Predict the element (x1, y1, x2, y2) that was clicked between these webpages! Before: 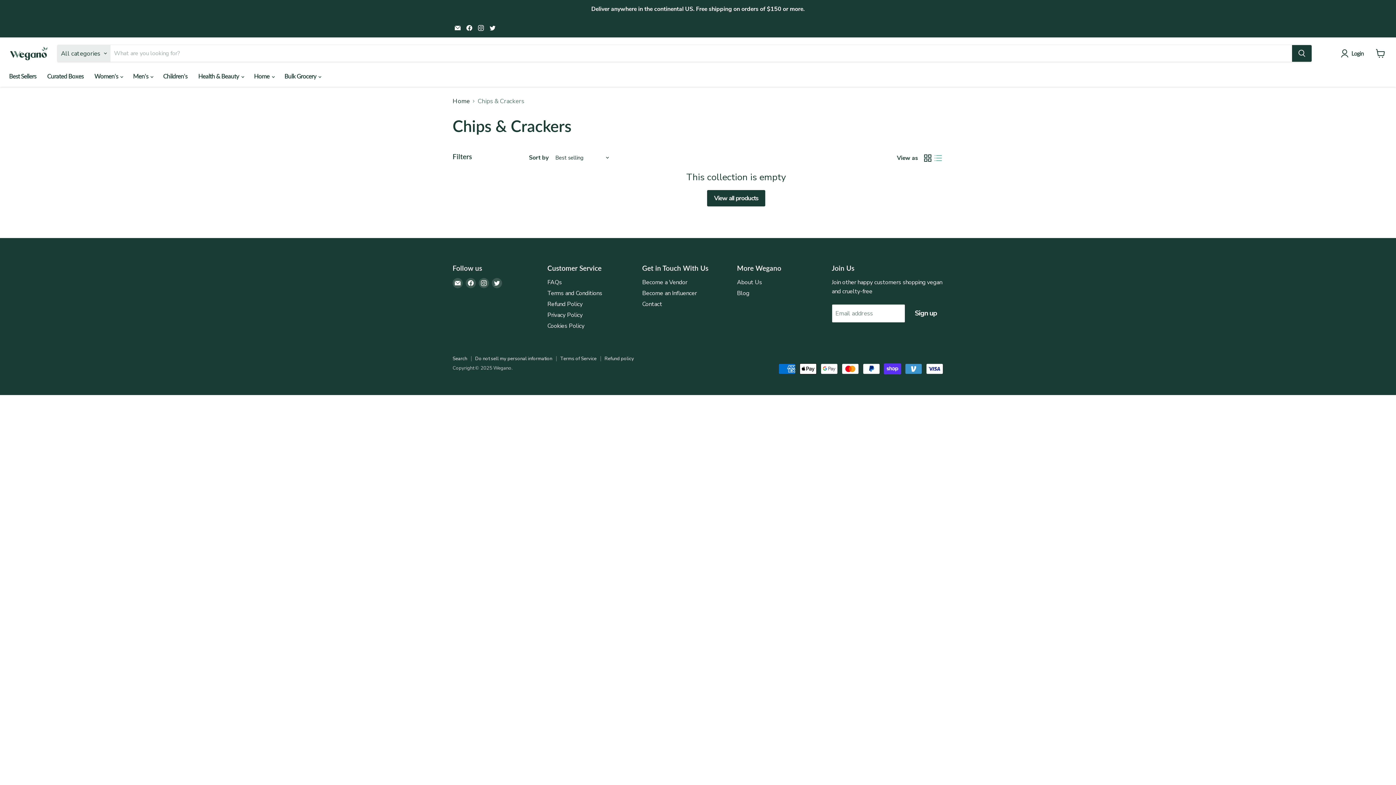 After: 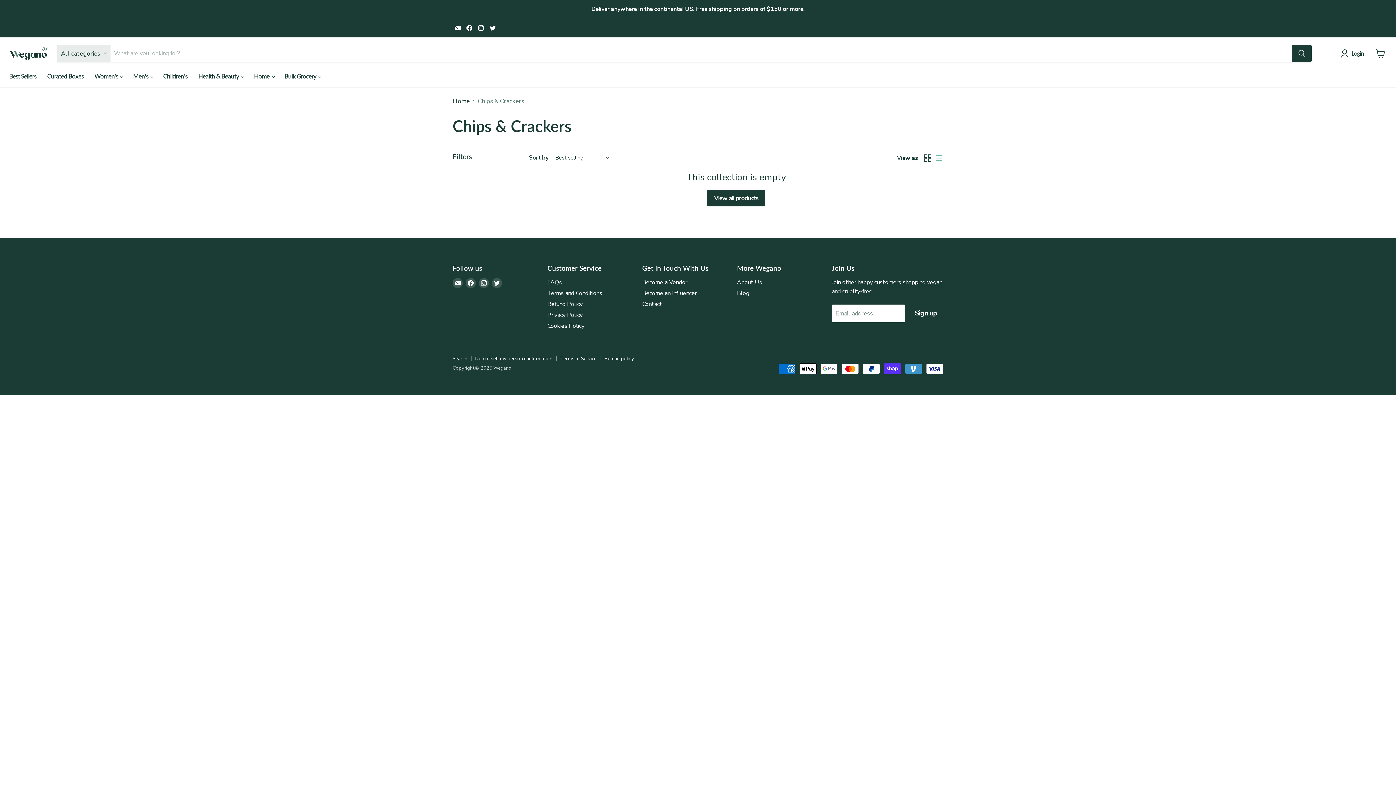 Action: label: grid view bbox: (922, 152, 933, 163)